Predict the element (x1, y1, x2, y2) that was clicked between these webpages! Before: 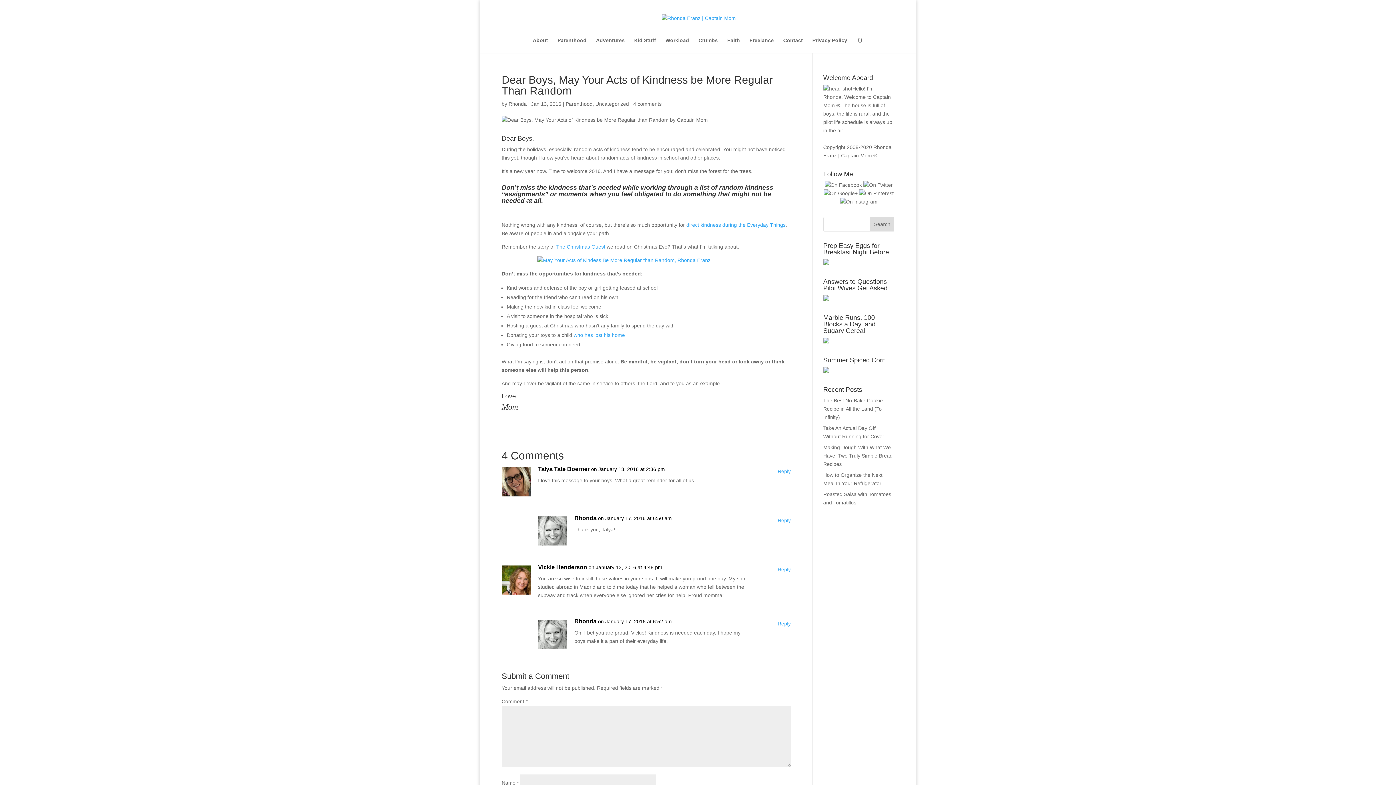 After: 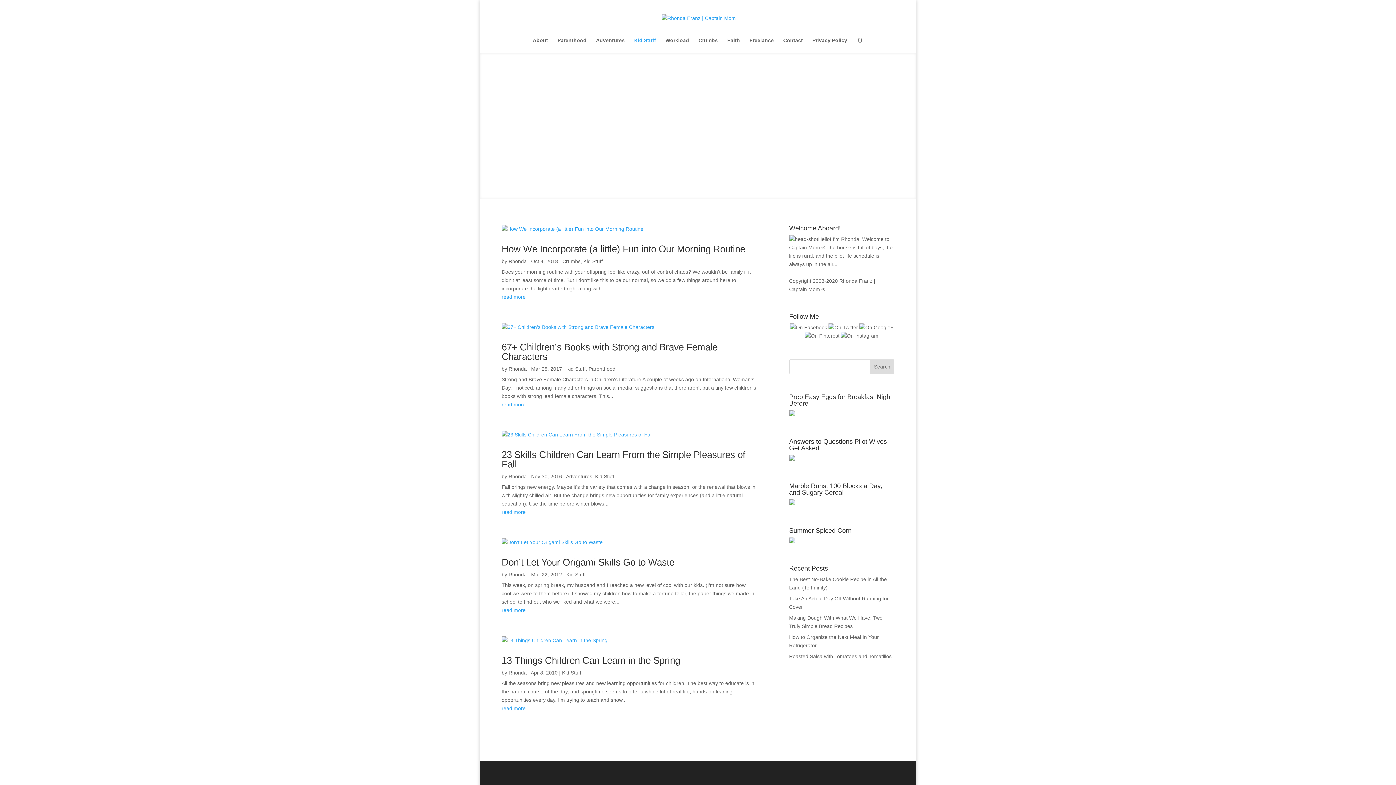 Action: bbox: (634, 37, 656, 53) label: Kid Stuff